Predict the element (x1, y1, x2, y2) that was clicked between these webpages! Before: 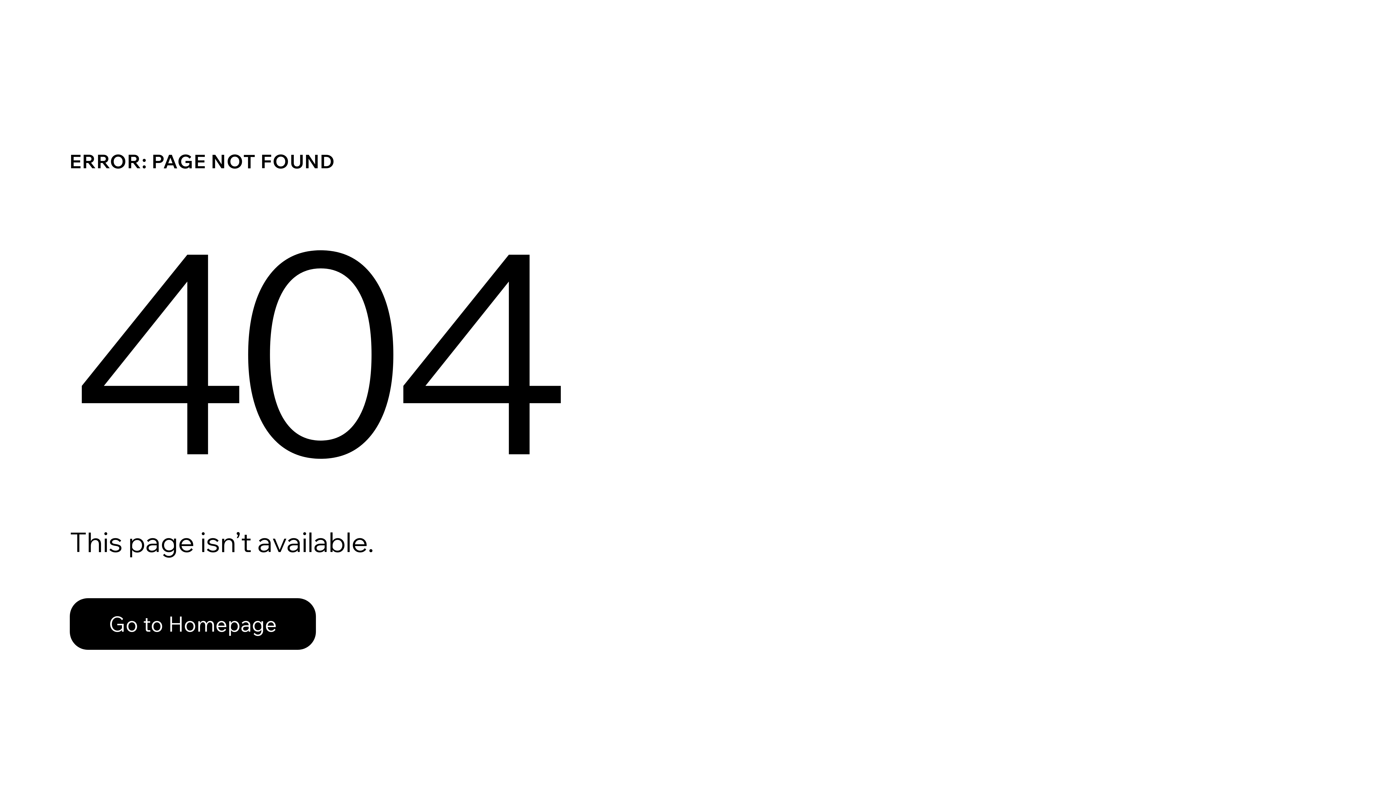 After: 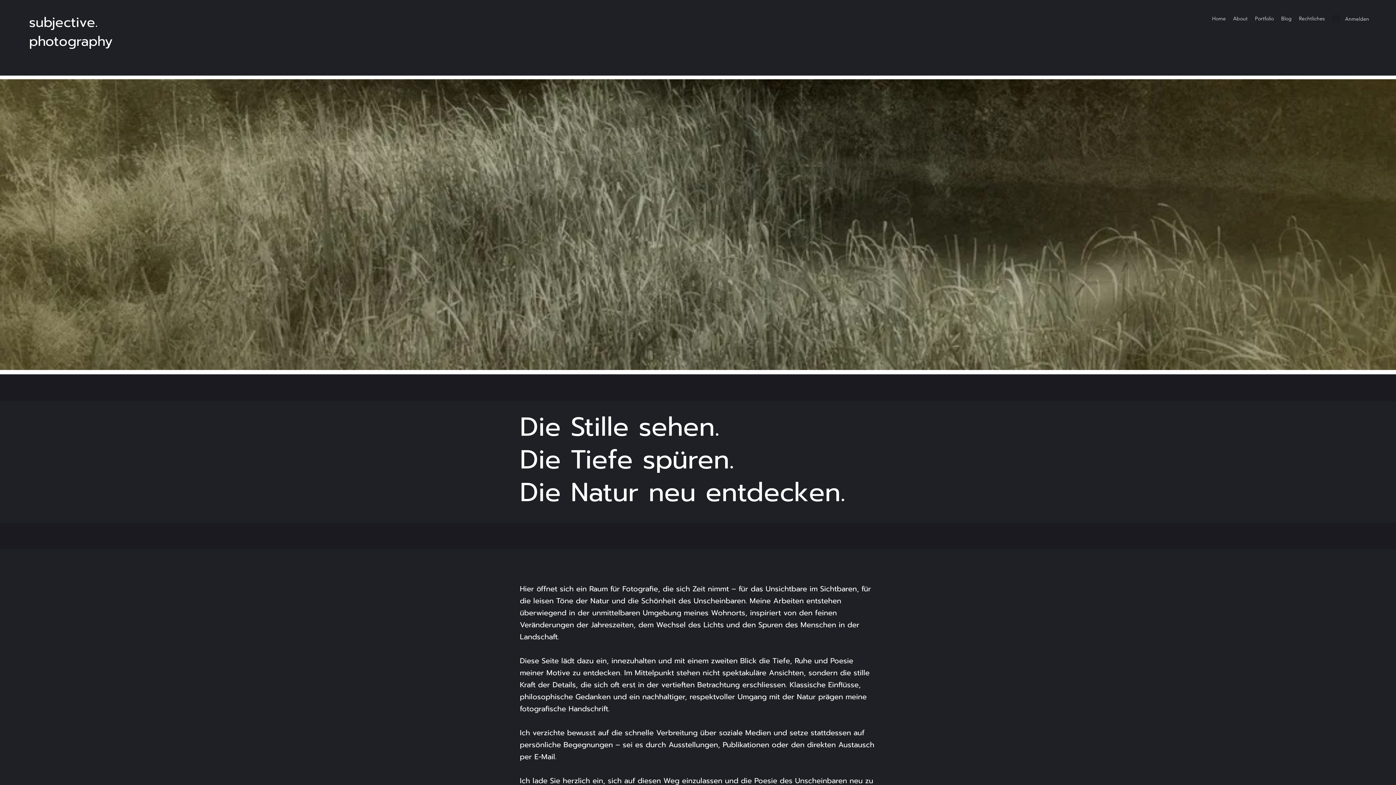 Action: label: Go to Homepage bbox: (69, 598, 316, 650)